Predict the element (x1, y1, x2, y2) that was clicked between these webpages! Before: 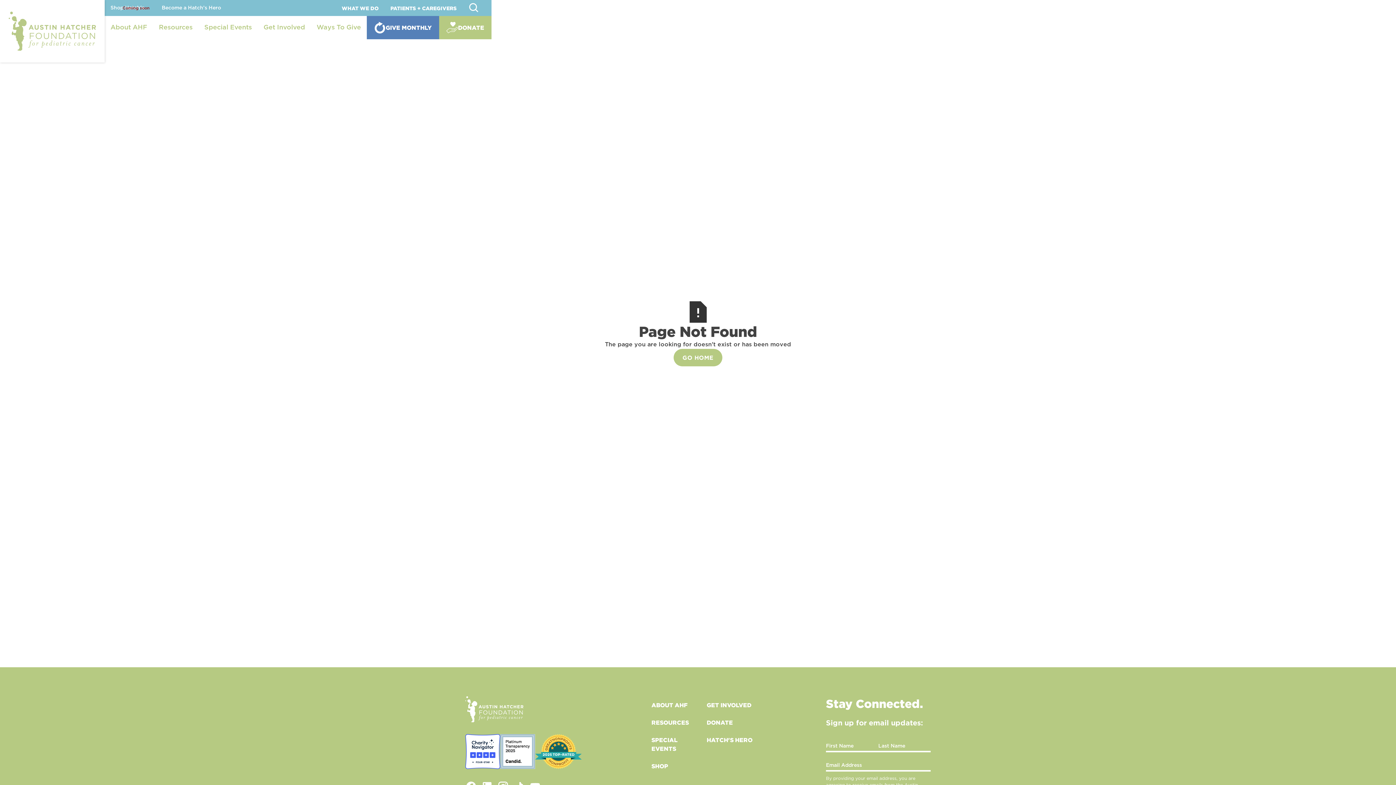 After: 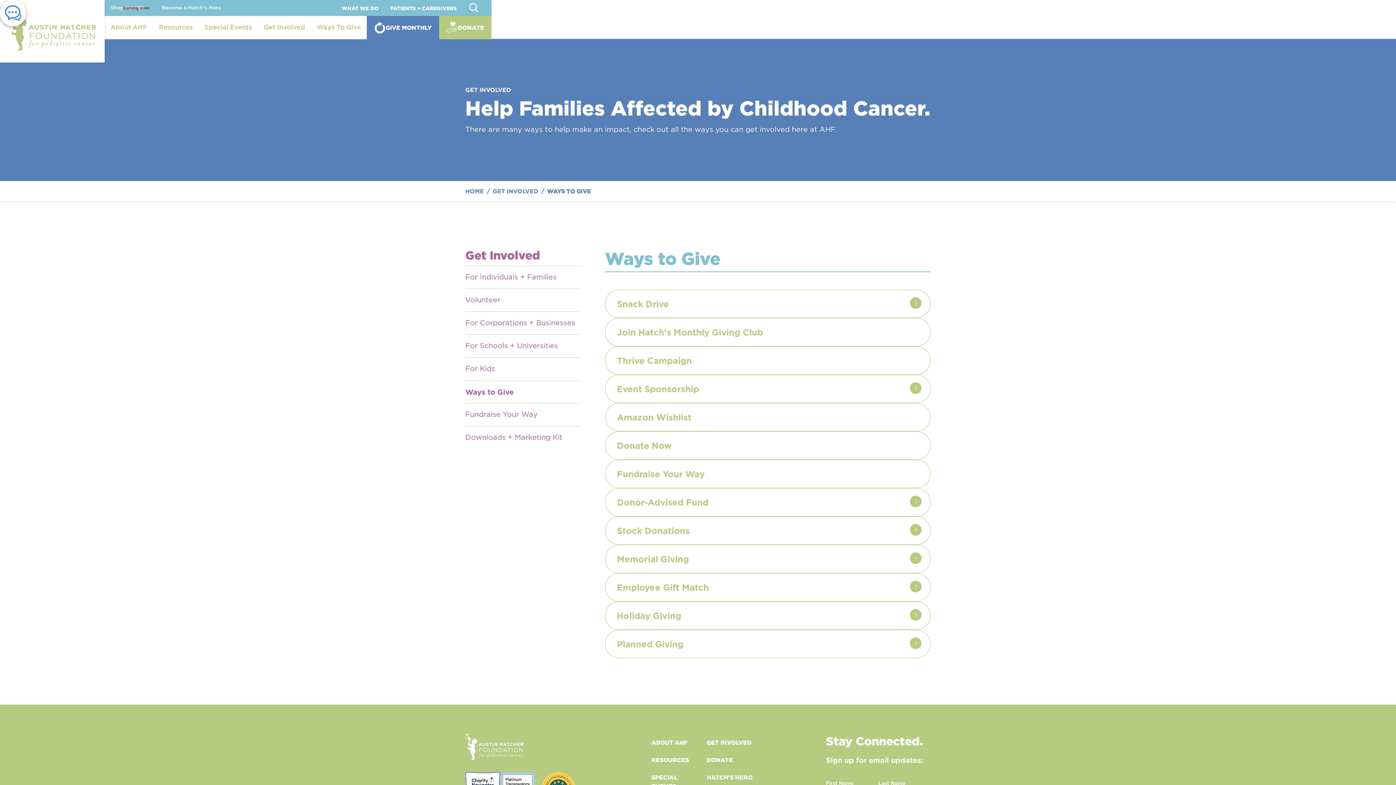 Action: bbox: (316, 22, 361, 32) label: Ways To Give